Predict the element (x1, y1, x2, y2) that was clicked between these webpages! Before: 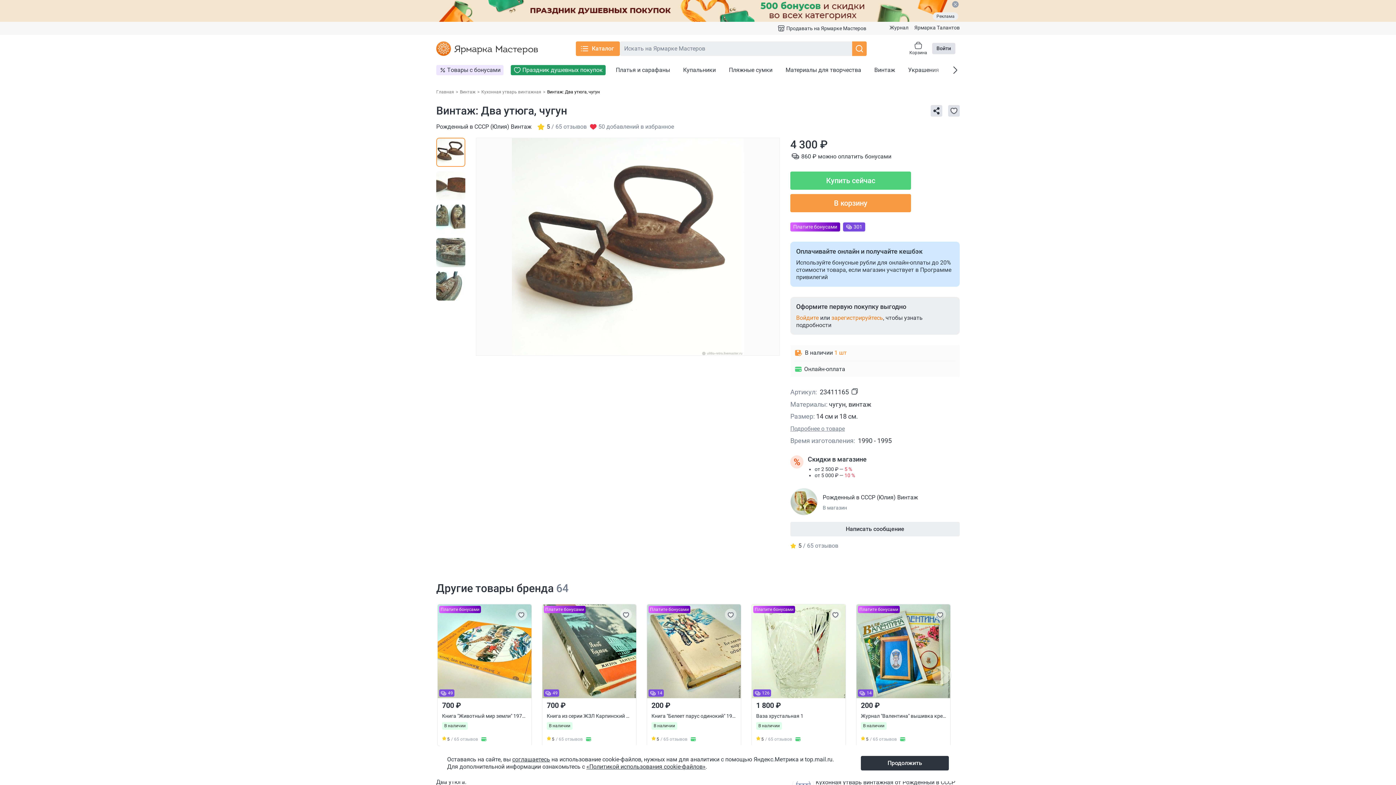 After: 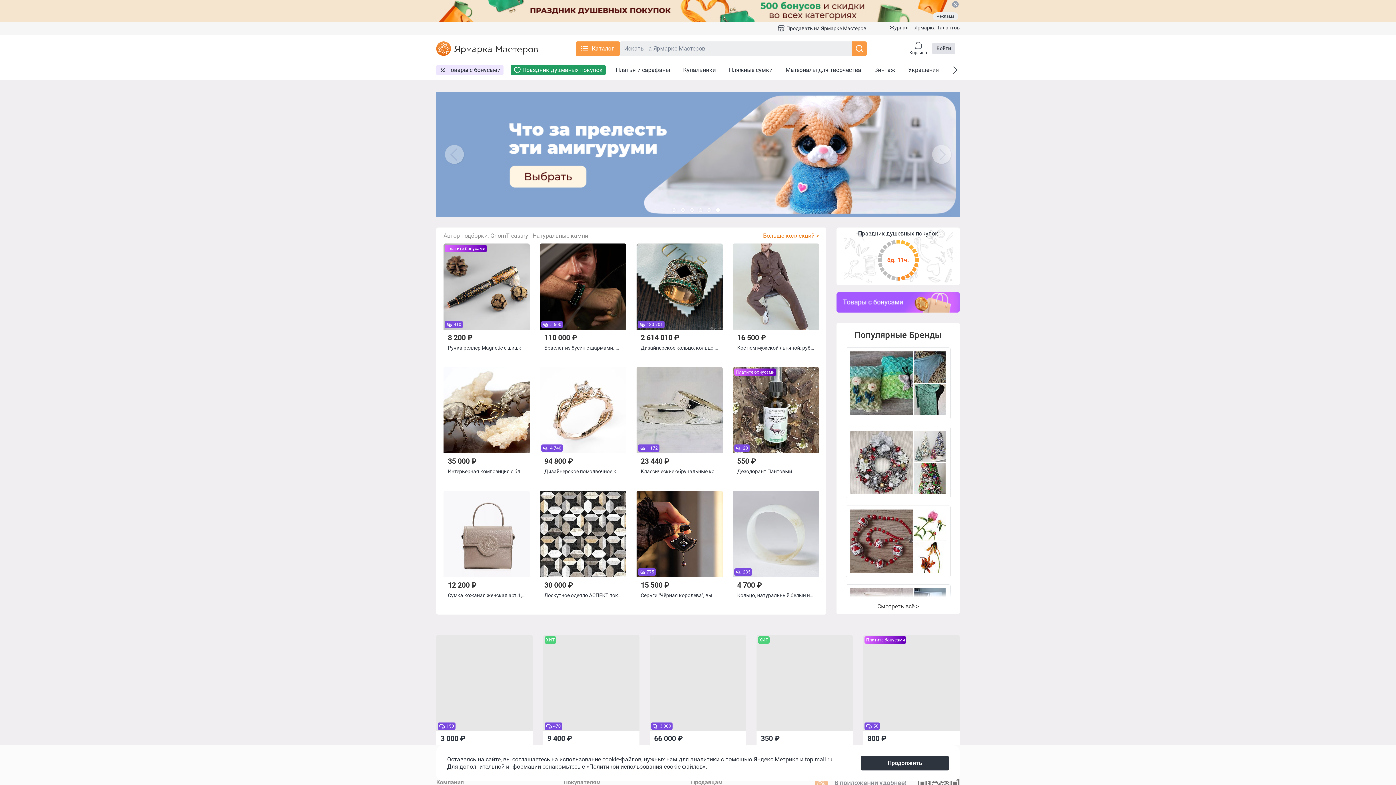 Action: bbox: (2, 42, 113, 49)